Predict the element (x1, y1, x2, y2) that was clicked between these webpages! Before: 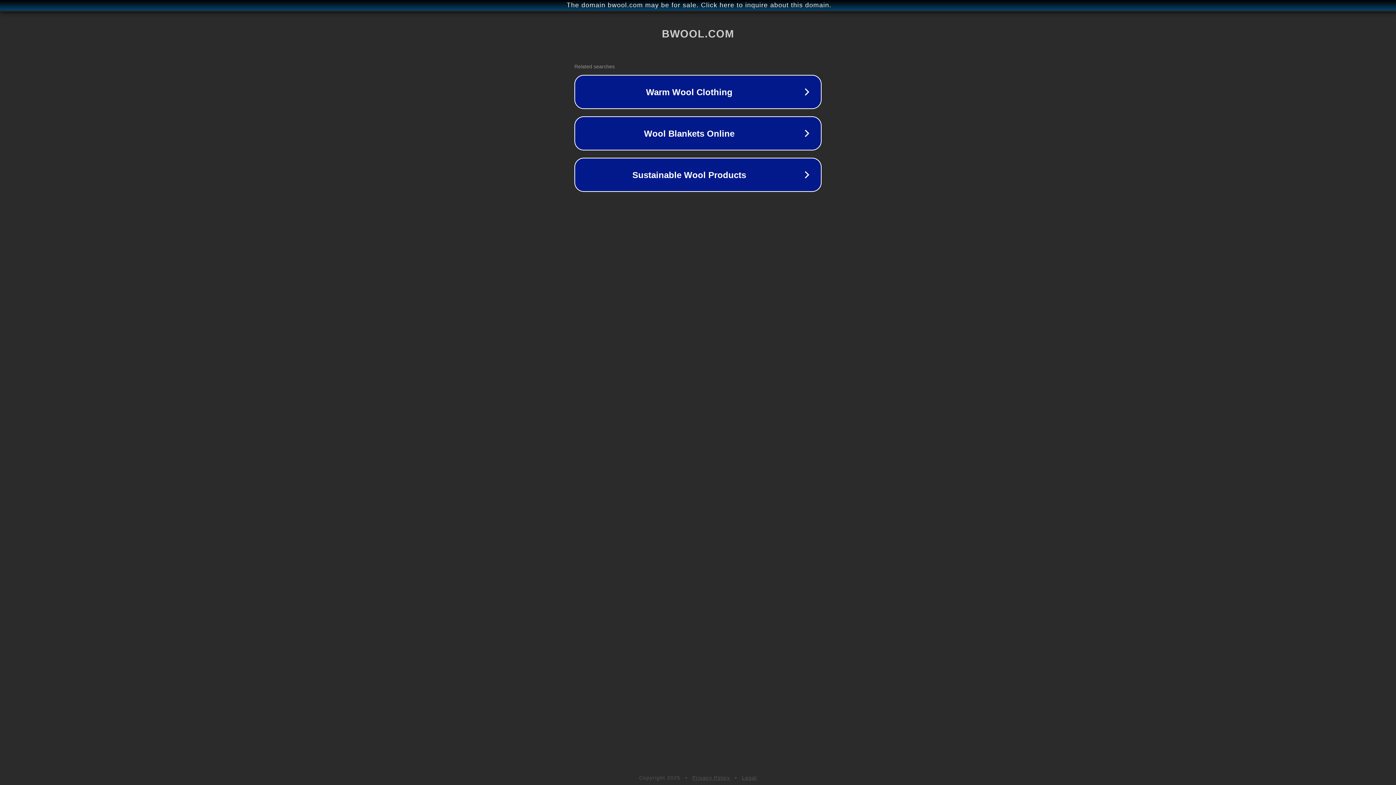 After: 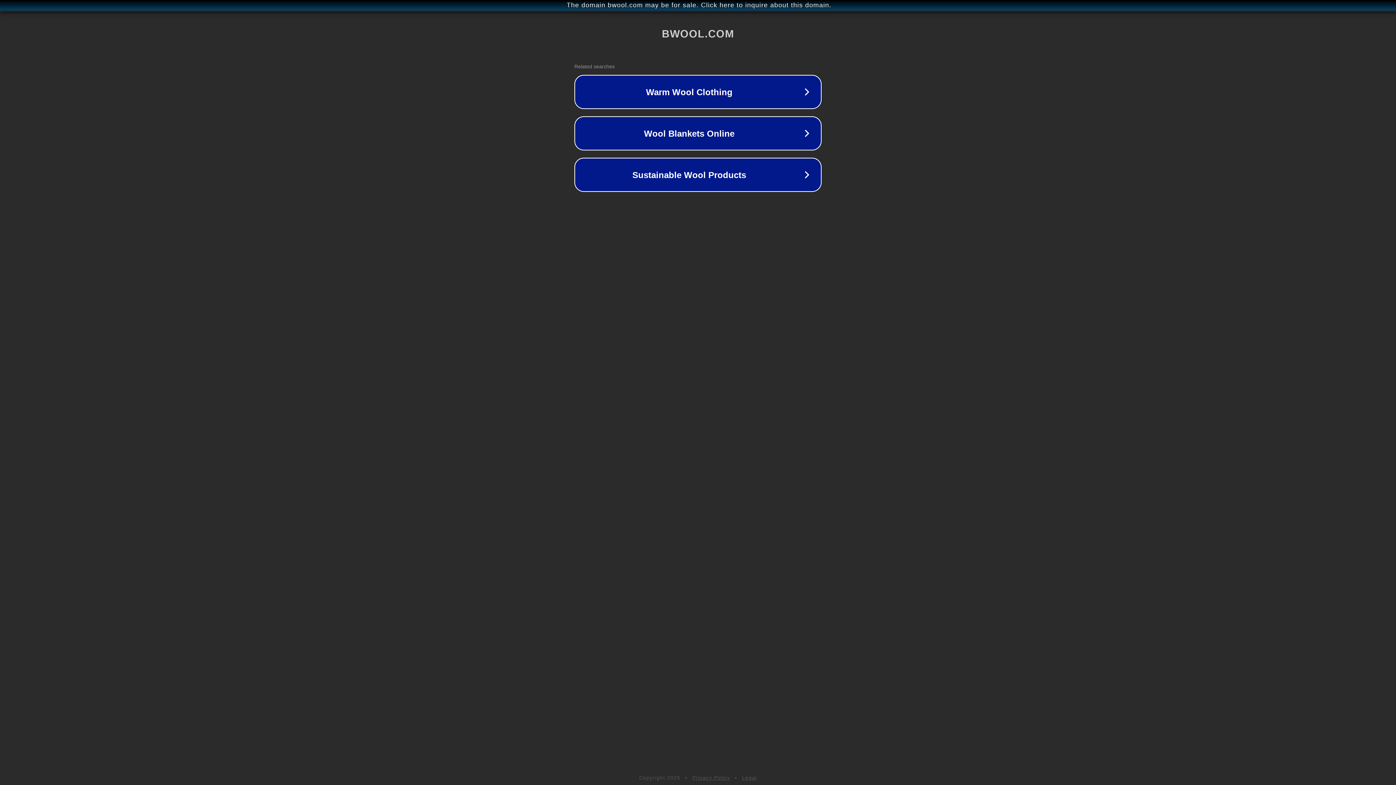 Action: label: Legal bbox: (742, 775, 757, 781)